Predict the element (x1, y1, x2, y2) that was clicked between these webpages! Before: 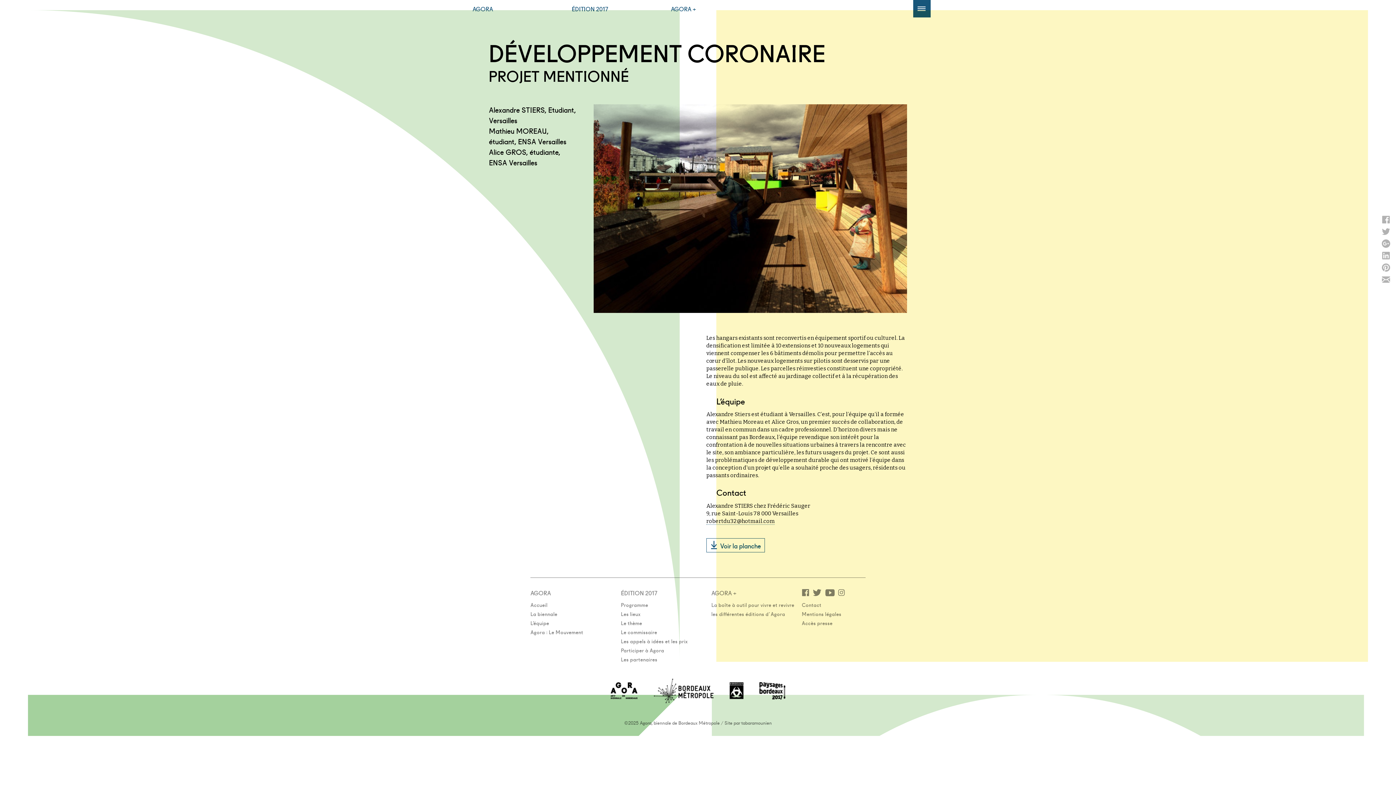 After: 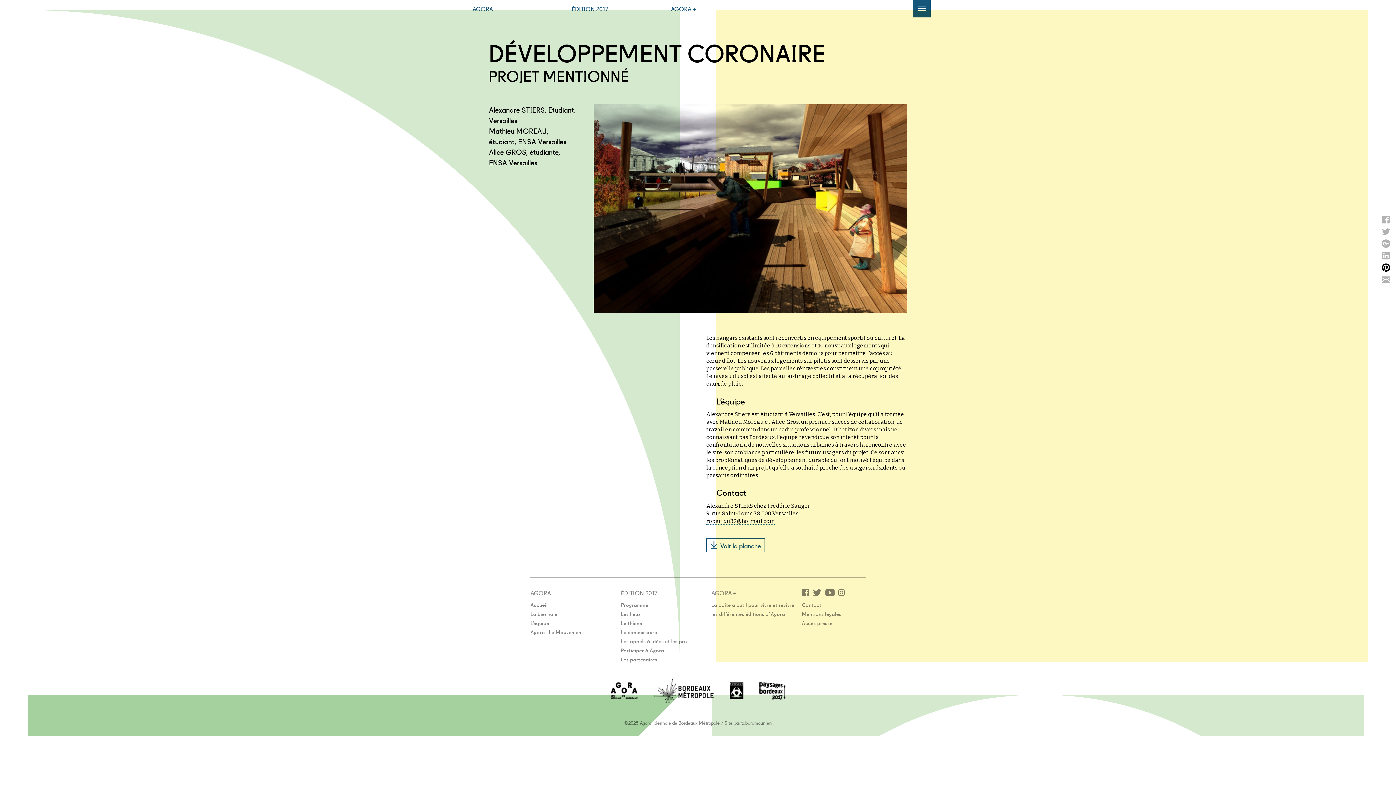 Action: bbox: (1381, 266, 1391, 274)